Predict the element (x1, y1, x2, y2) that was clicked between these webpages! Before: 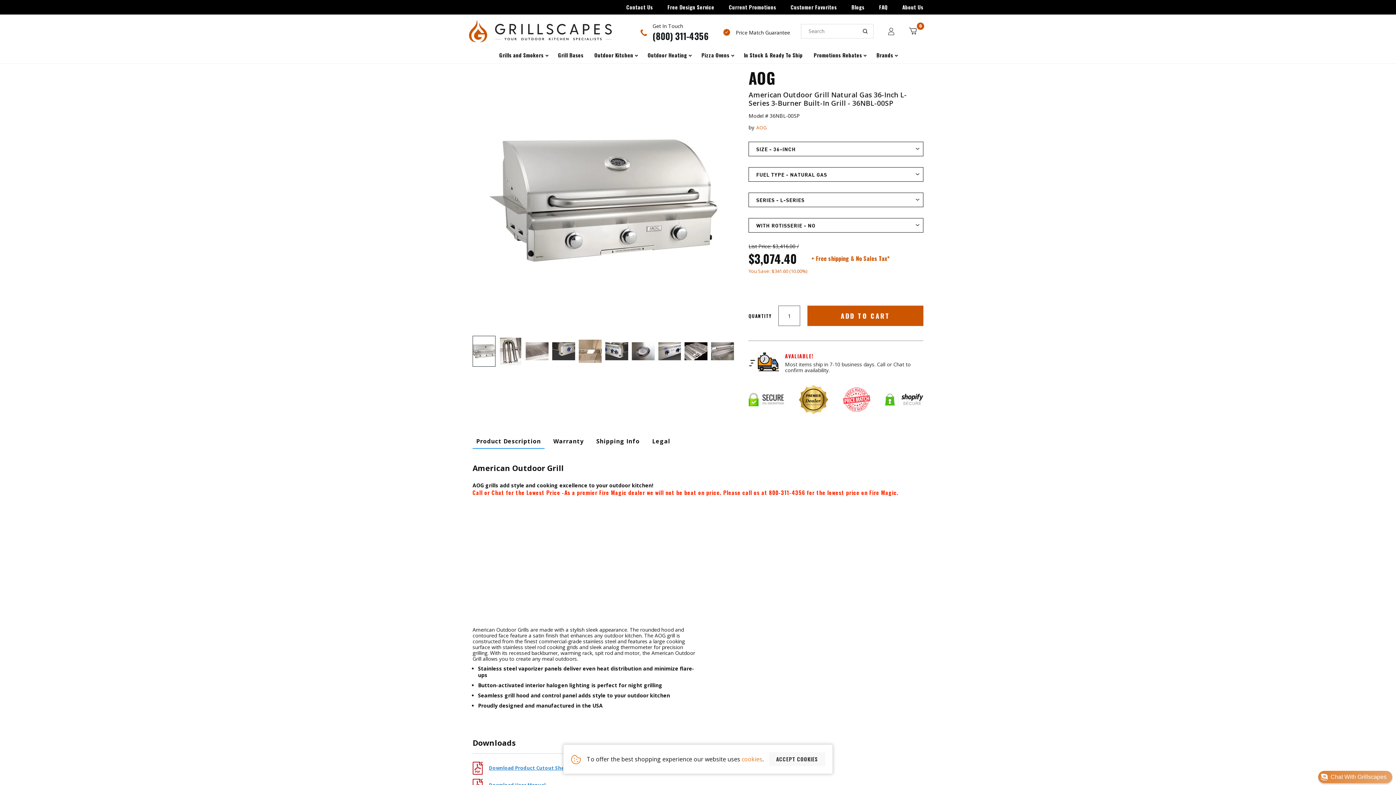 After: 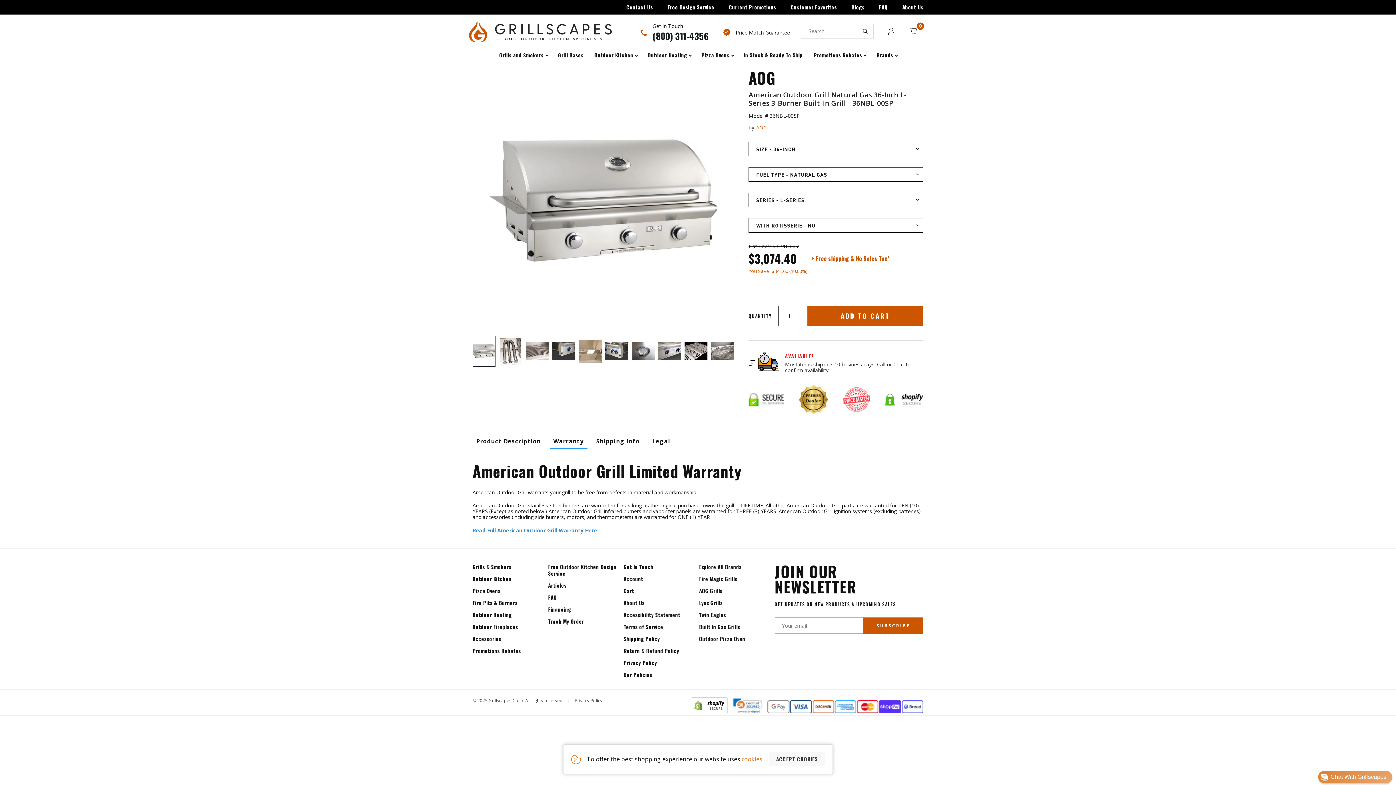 Action: label: Warranty bbox: (553, 436, 584, 446)